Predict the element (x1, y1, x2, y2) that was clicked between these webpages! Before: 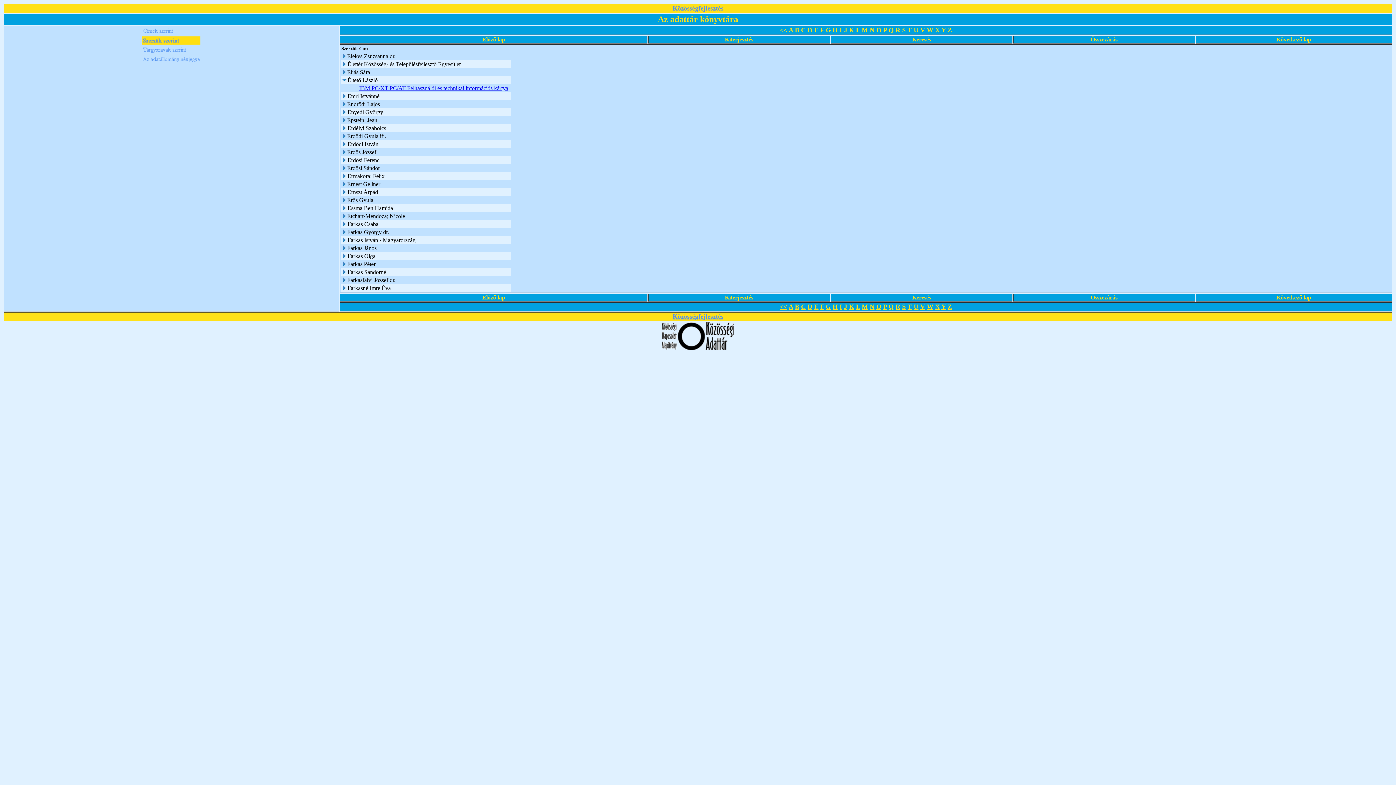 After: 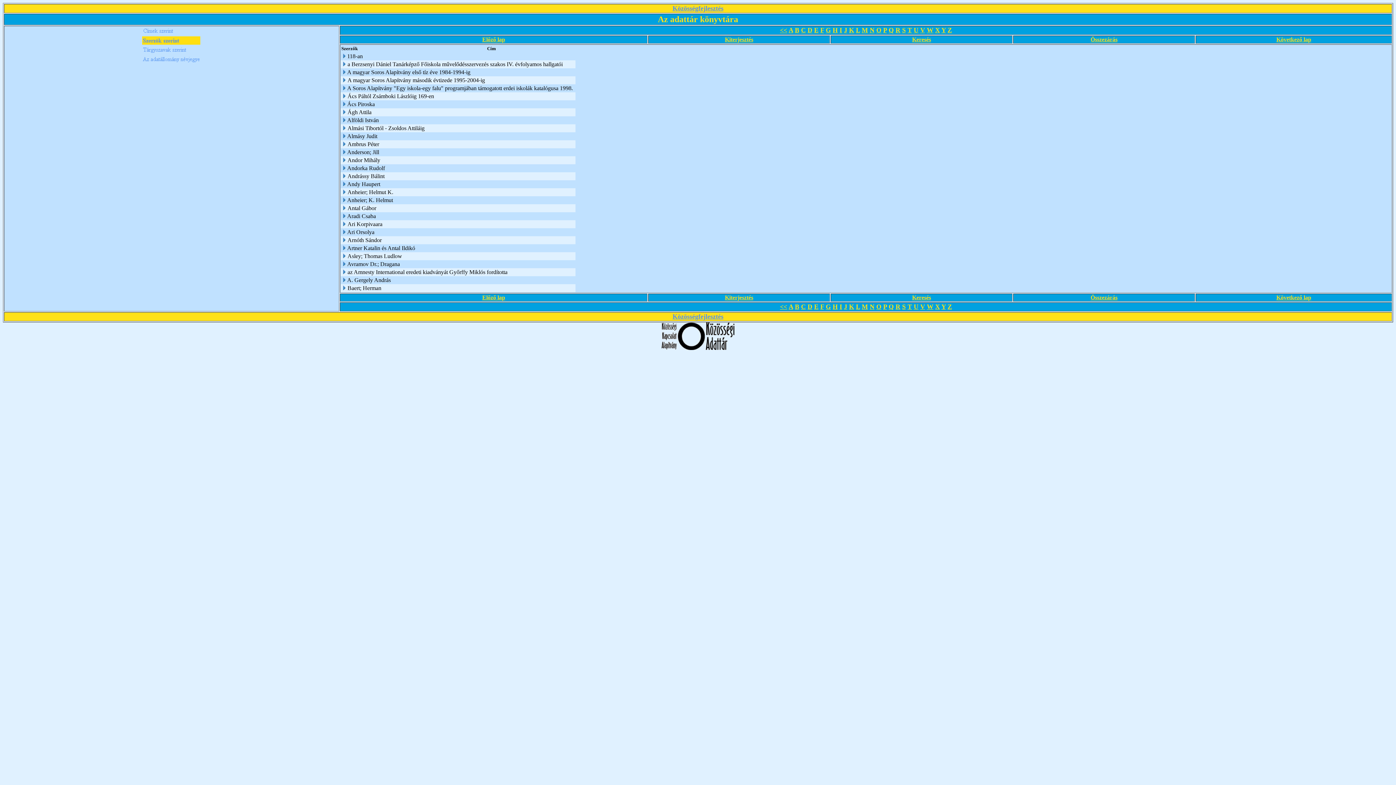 Action: bbox: (780, 304, 787, 310) label: <<